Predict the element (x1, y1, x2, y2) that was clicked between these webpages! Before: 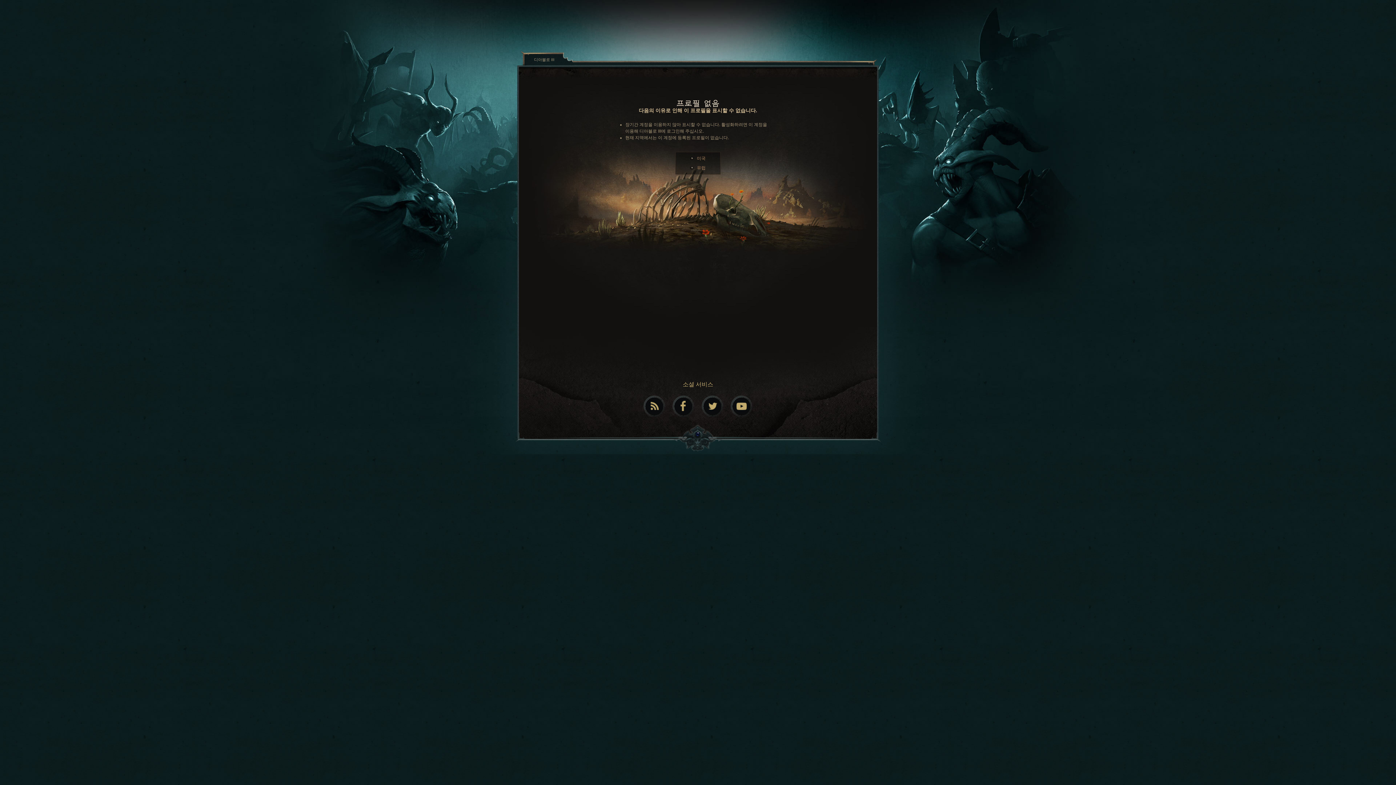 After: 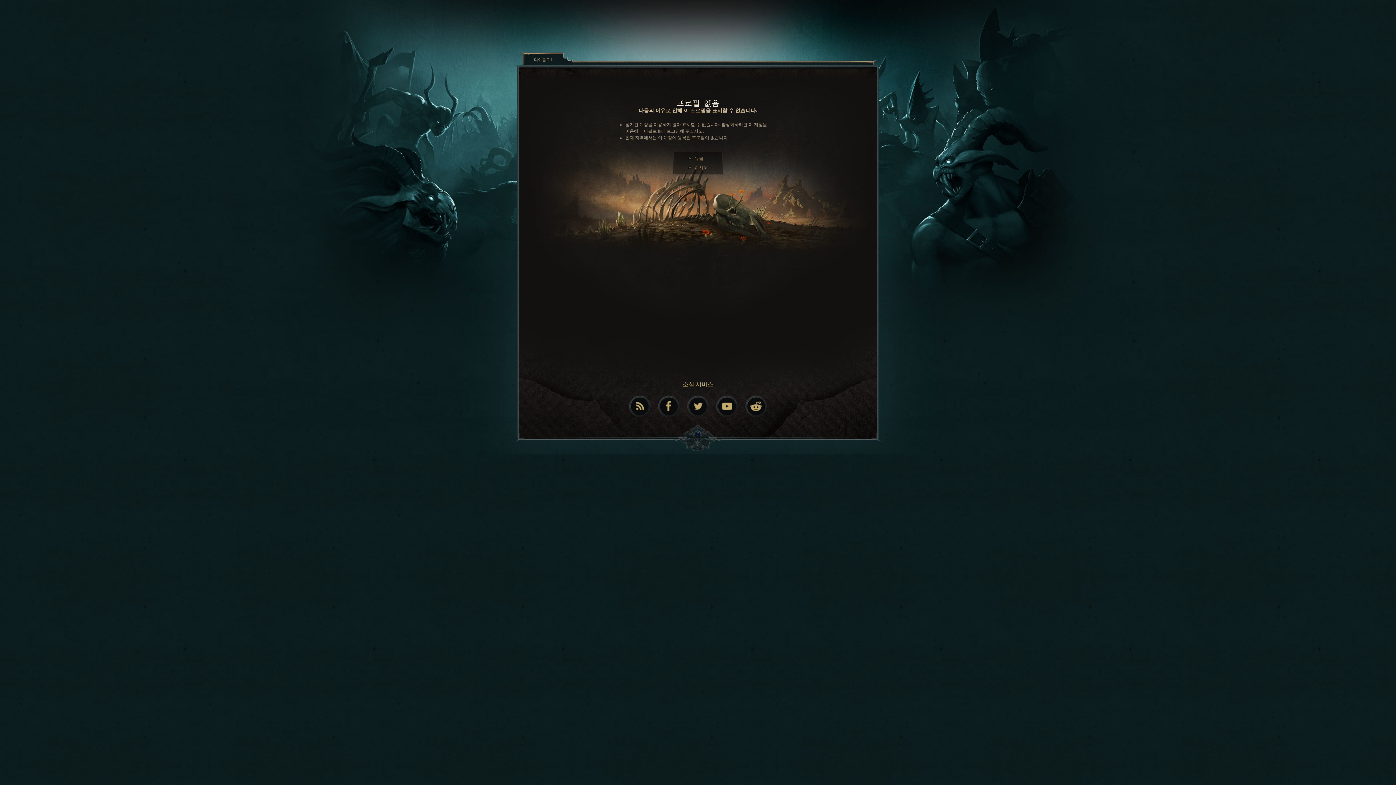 Action: bbox: (697, 156, 705, 161) label: 미국